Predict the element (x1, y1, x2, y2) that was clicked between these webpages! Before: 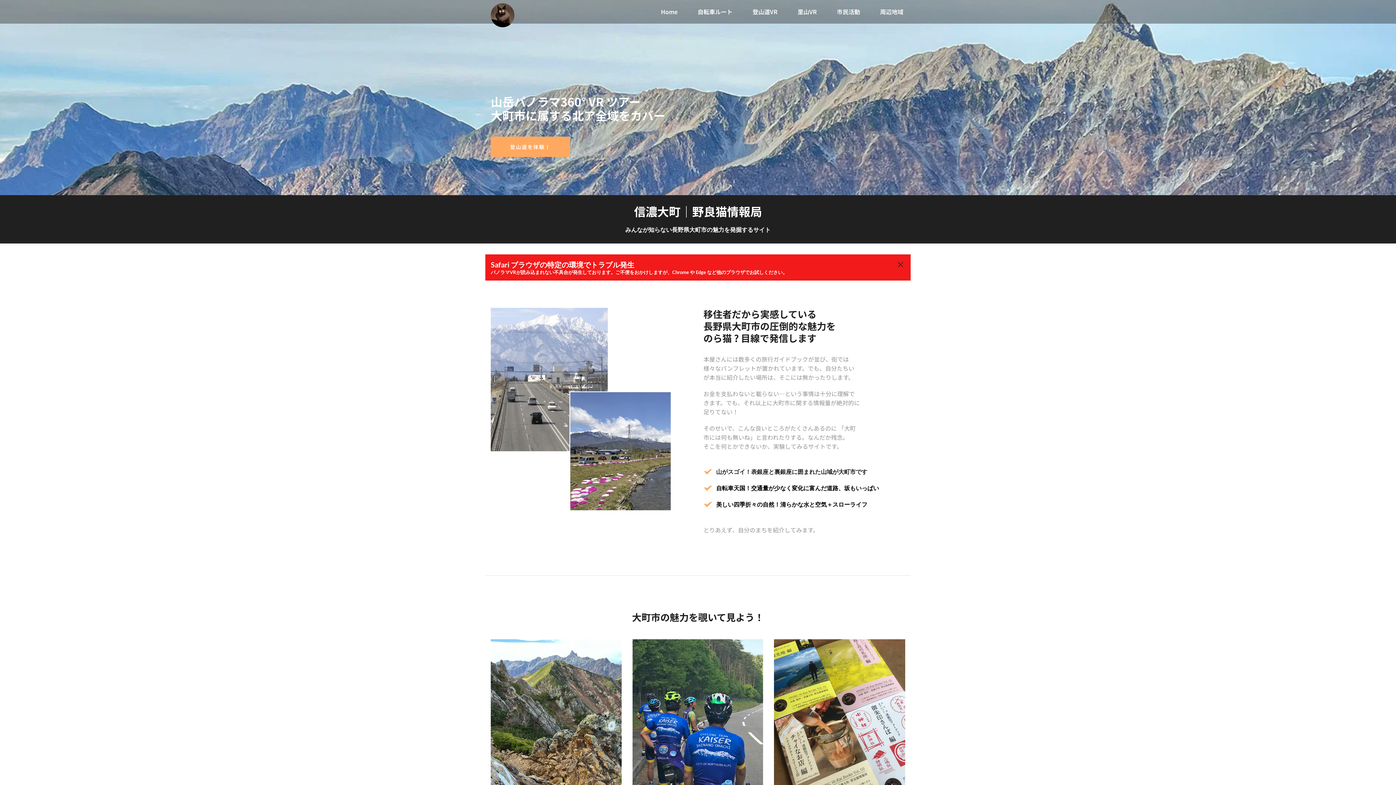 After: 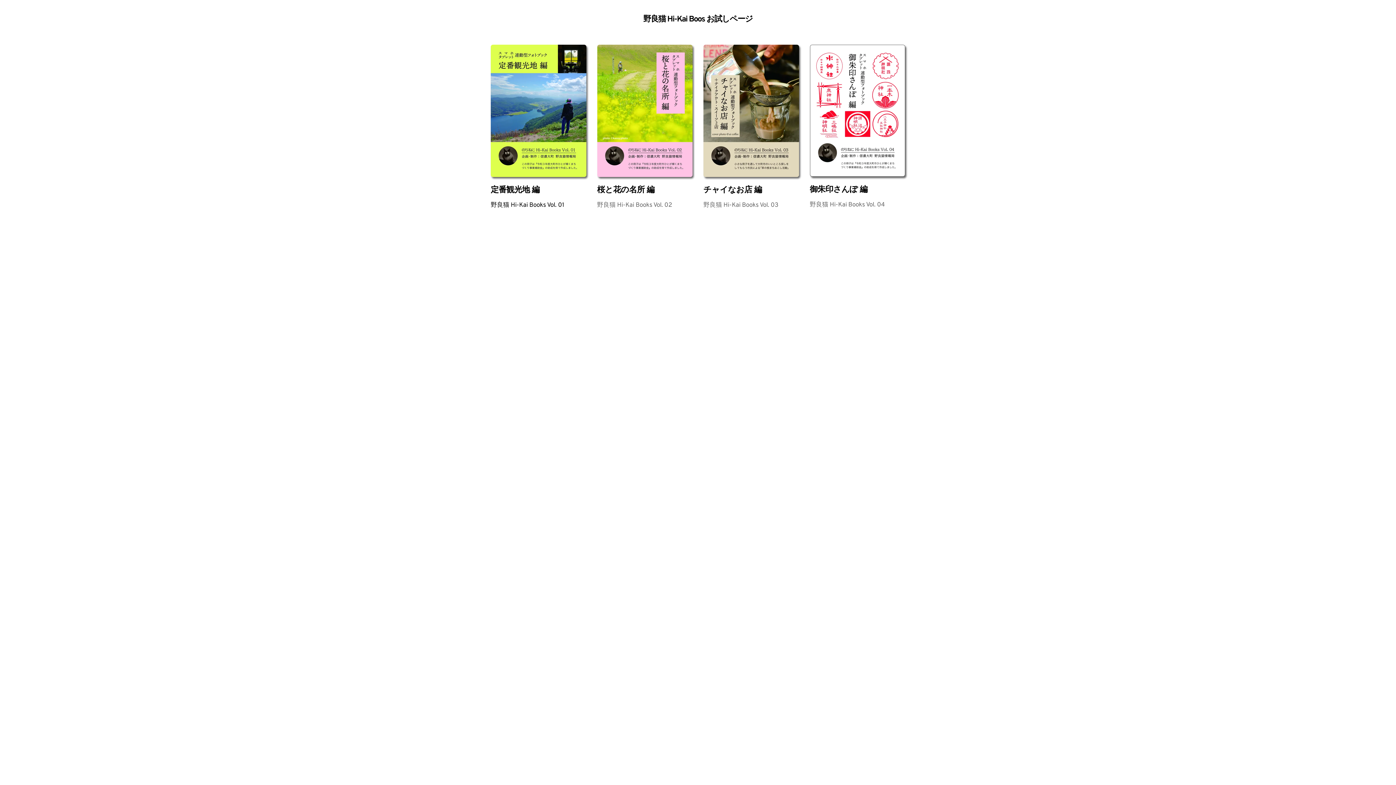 Action: bbox: (768, 634, 910, 869)